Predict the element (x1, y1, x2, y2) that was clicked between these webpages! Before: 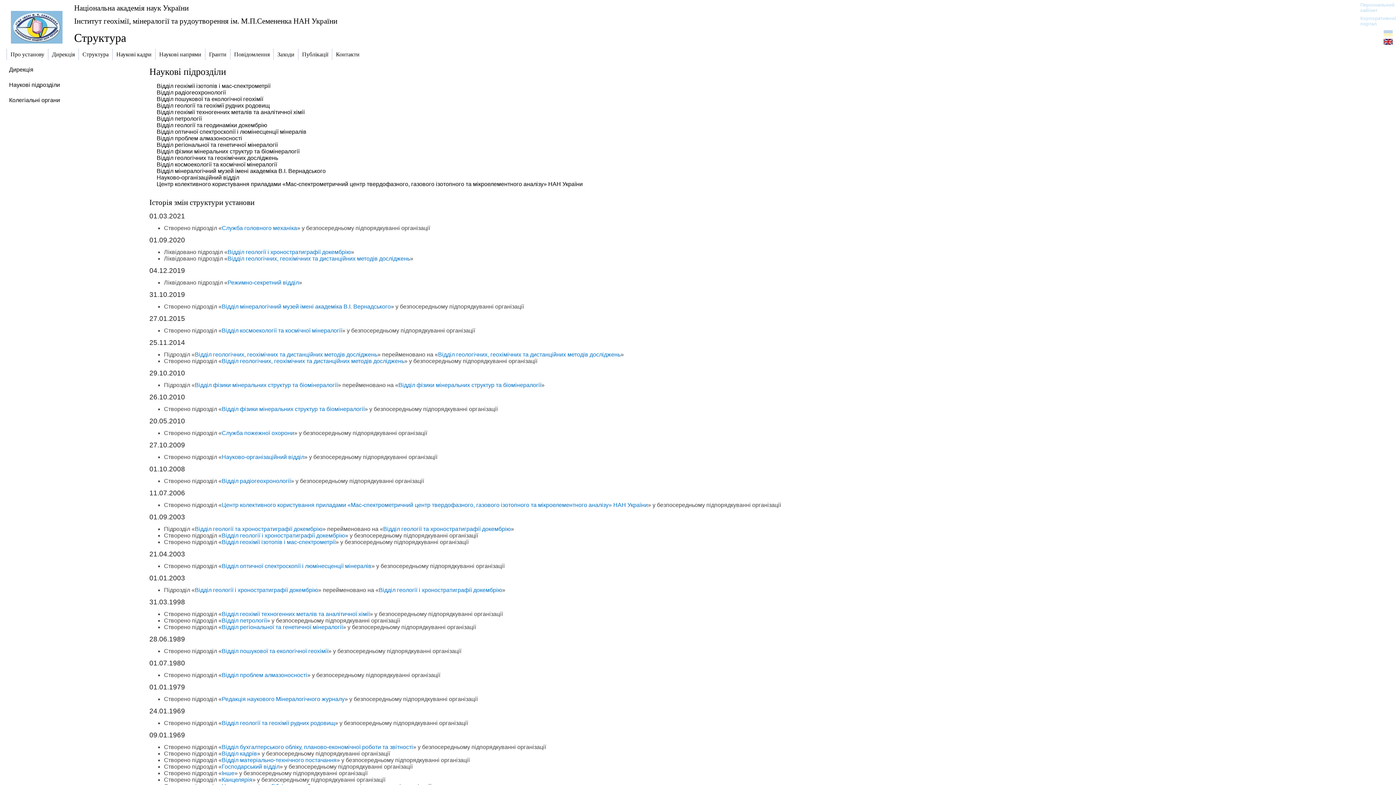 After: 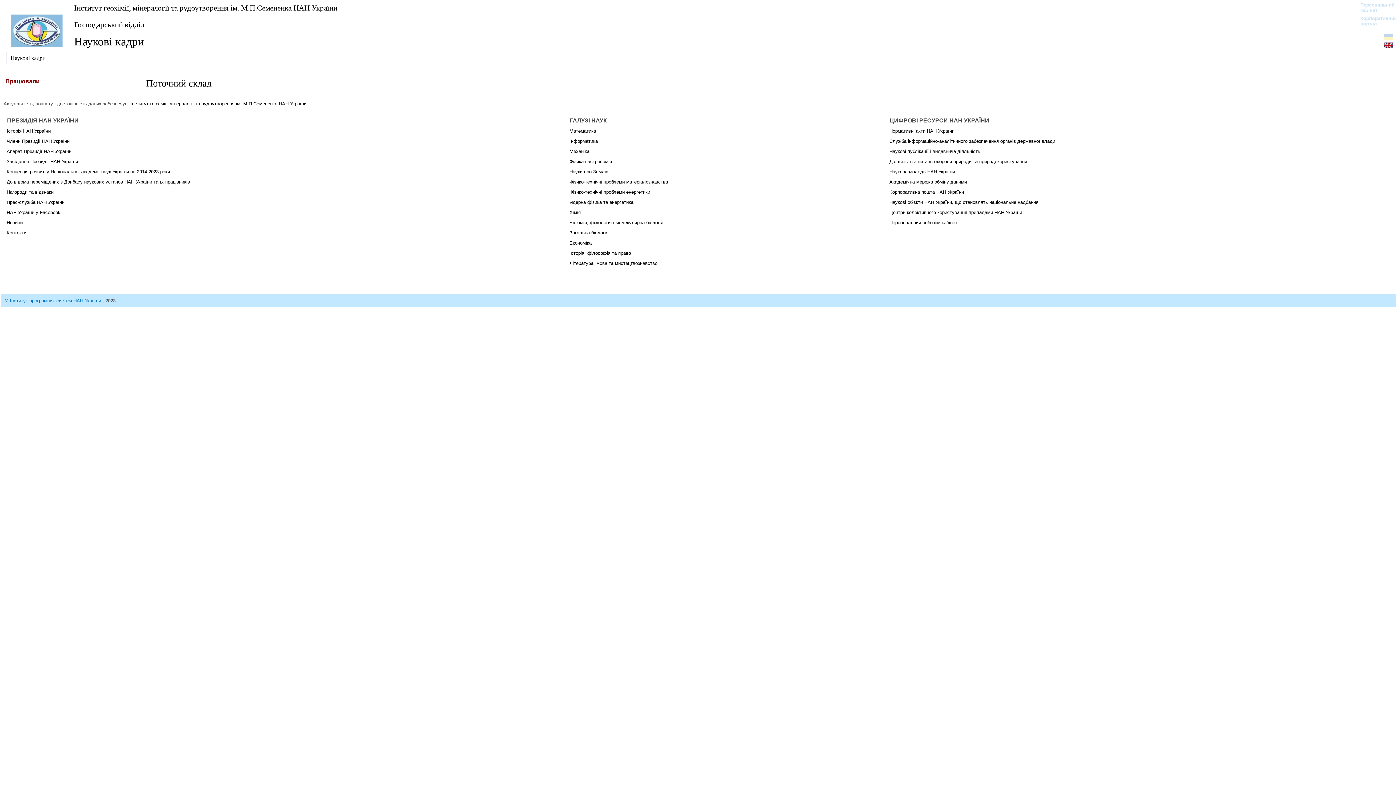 Action: label: Господарський відділ bbox: (221, 764, 279, 770)